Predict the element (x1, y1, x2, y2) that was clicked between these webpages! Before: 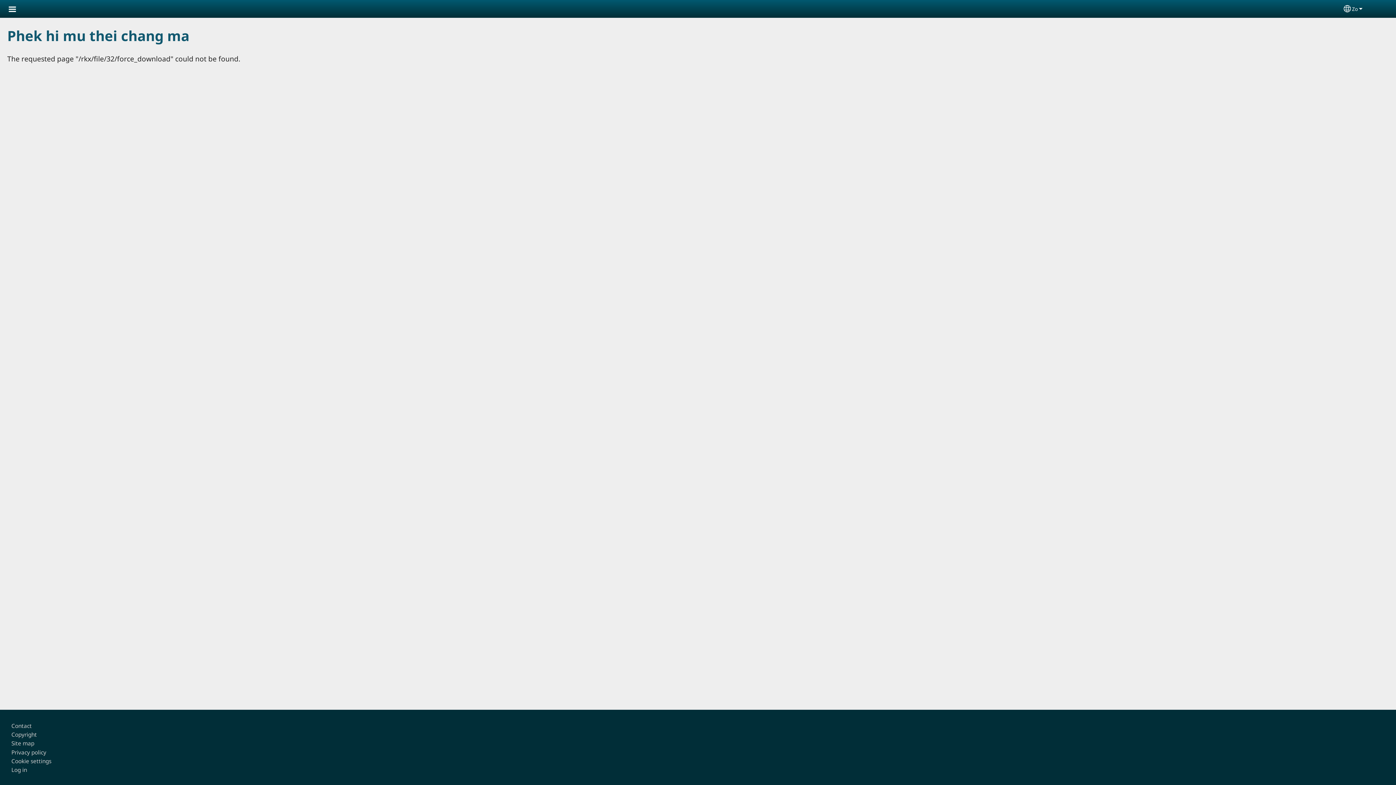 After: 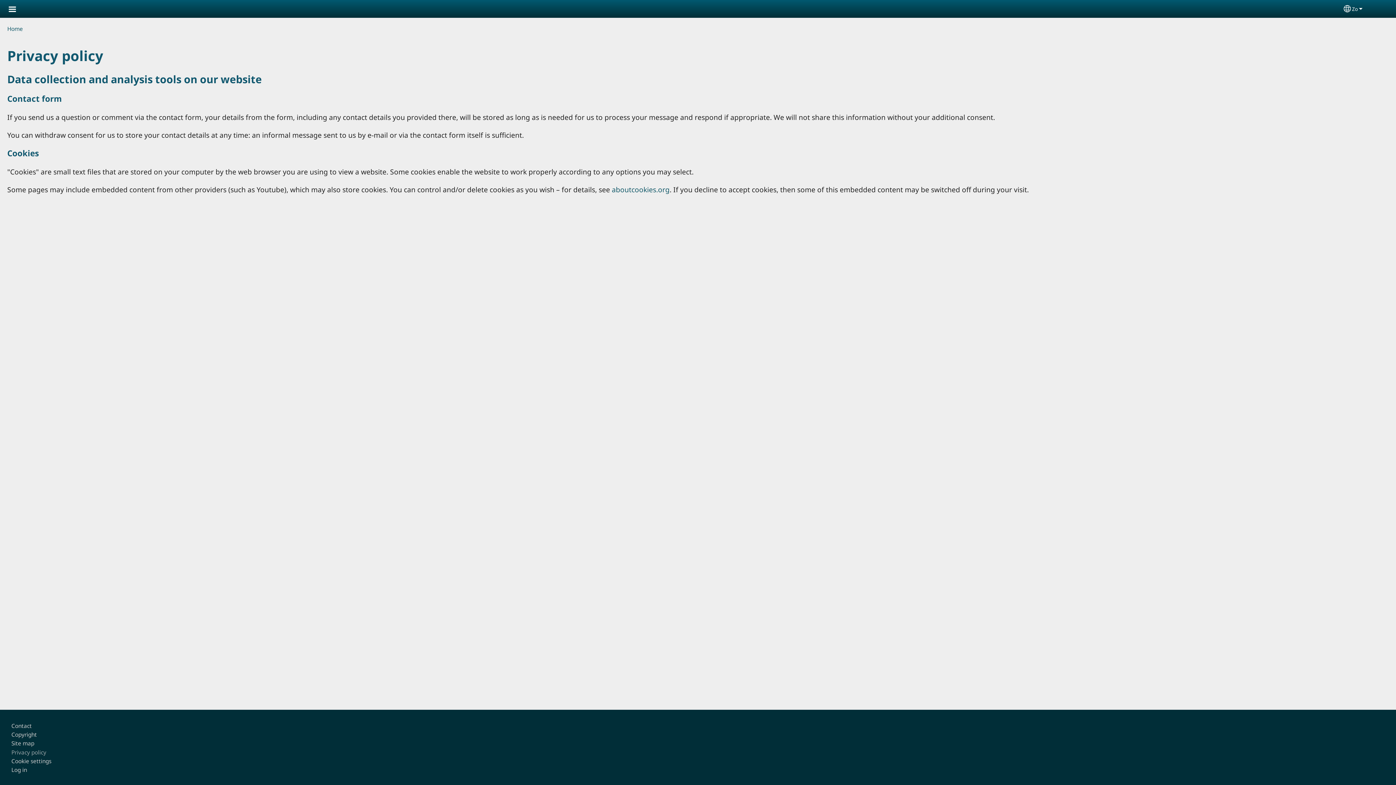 Action: label: Privacy policy bbox: (11, 748, 46, 756)